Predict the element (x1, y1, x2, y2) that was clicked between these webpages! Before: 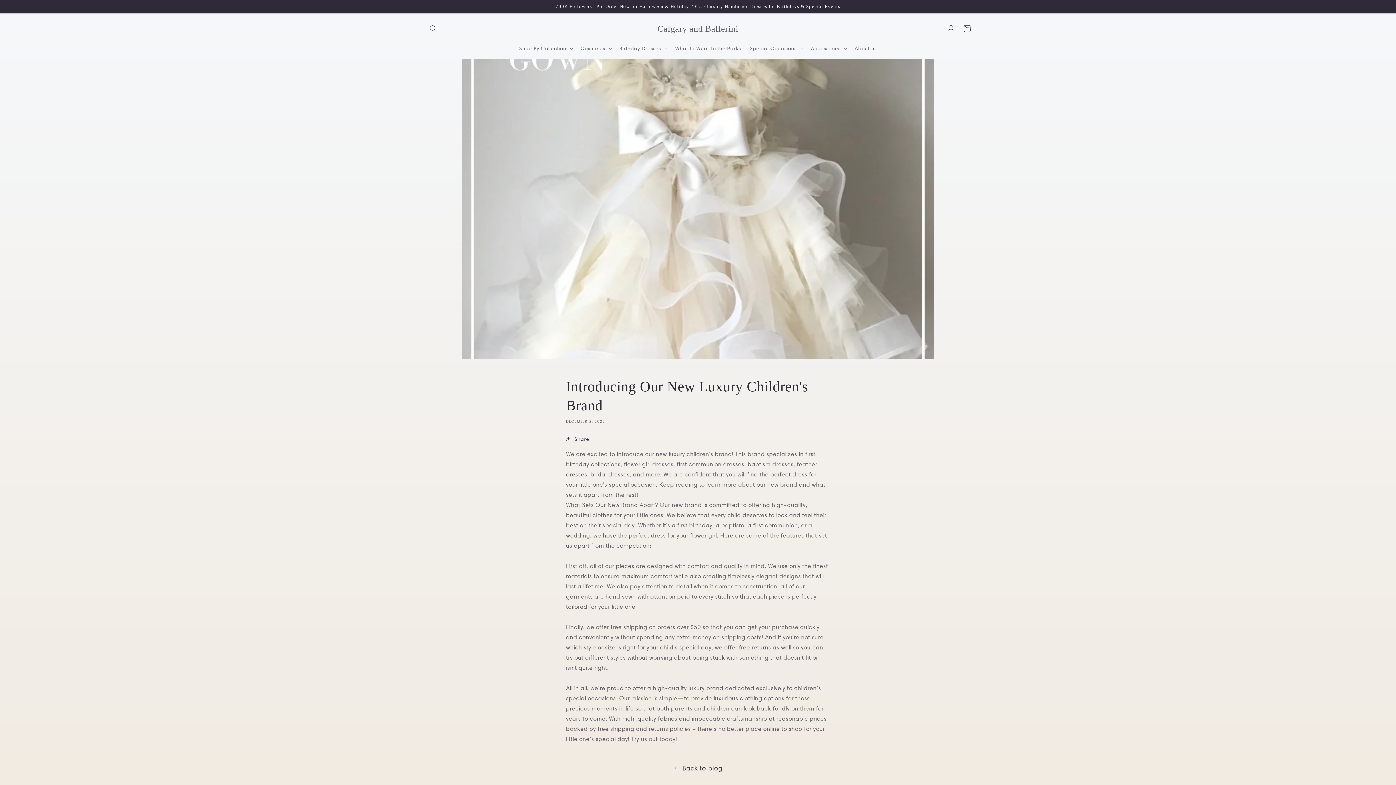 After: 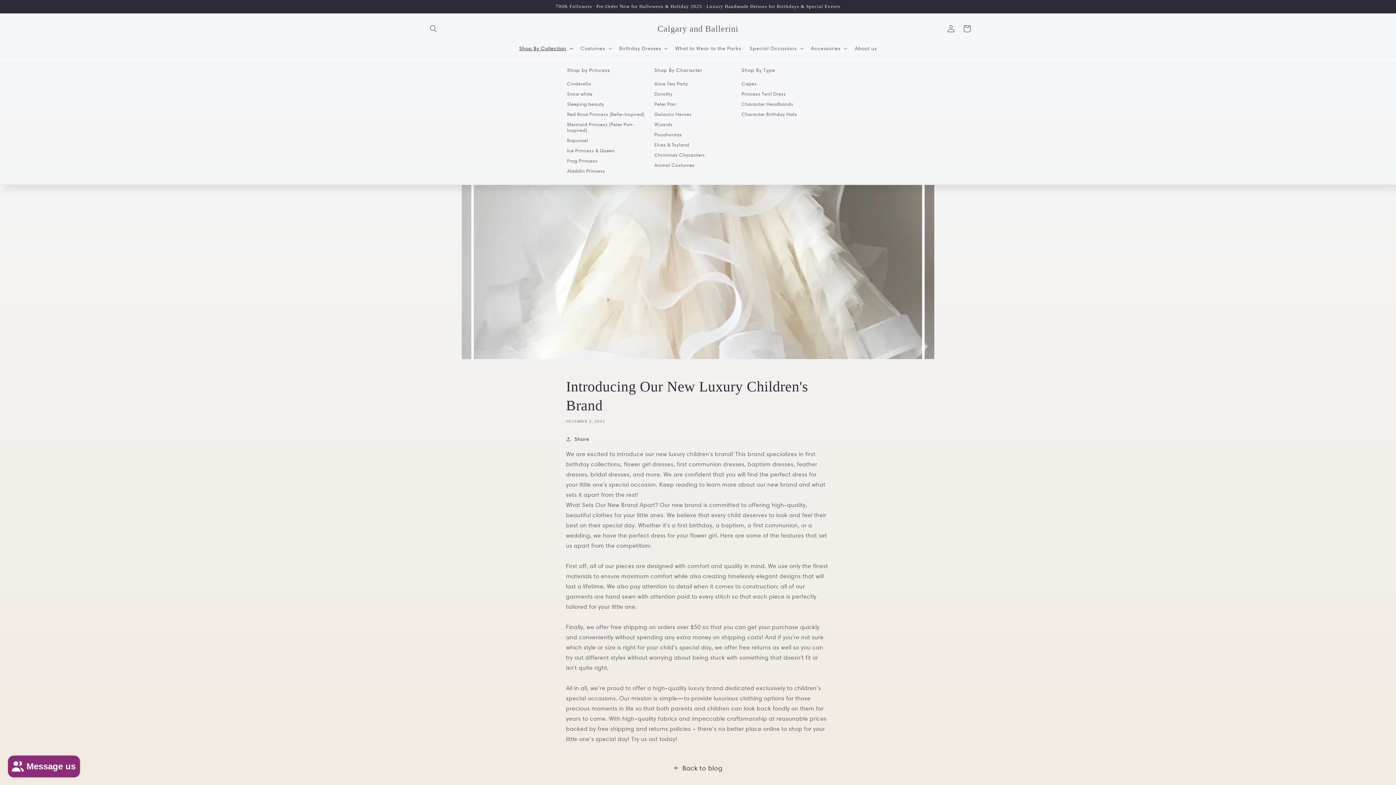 Action: bbox: (514, 40, 576, 55) label: Shop By Collection